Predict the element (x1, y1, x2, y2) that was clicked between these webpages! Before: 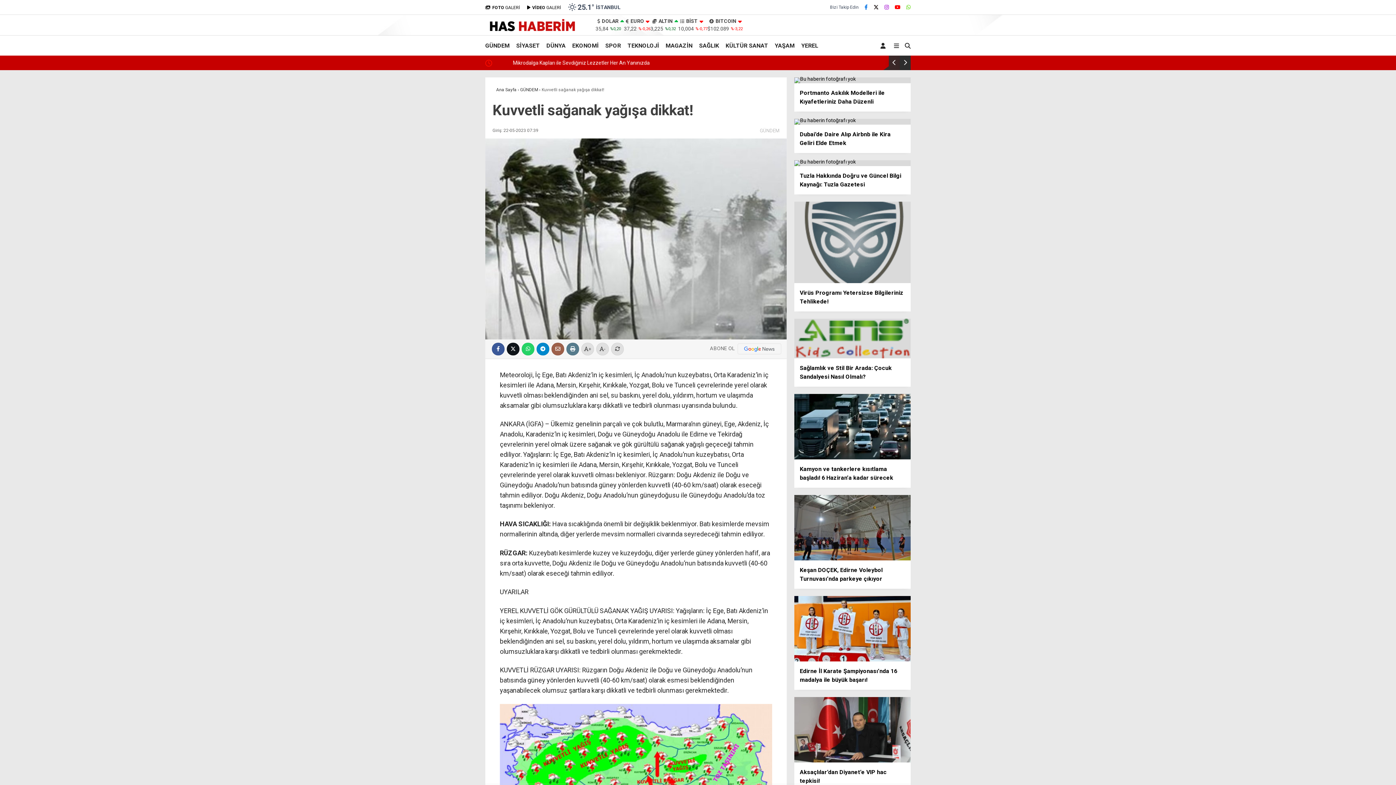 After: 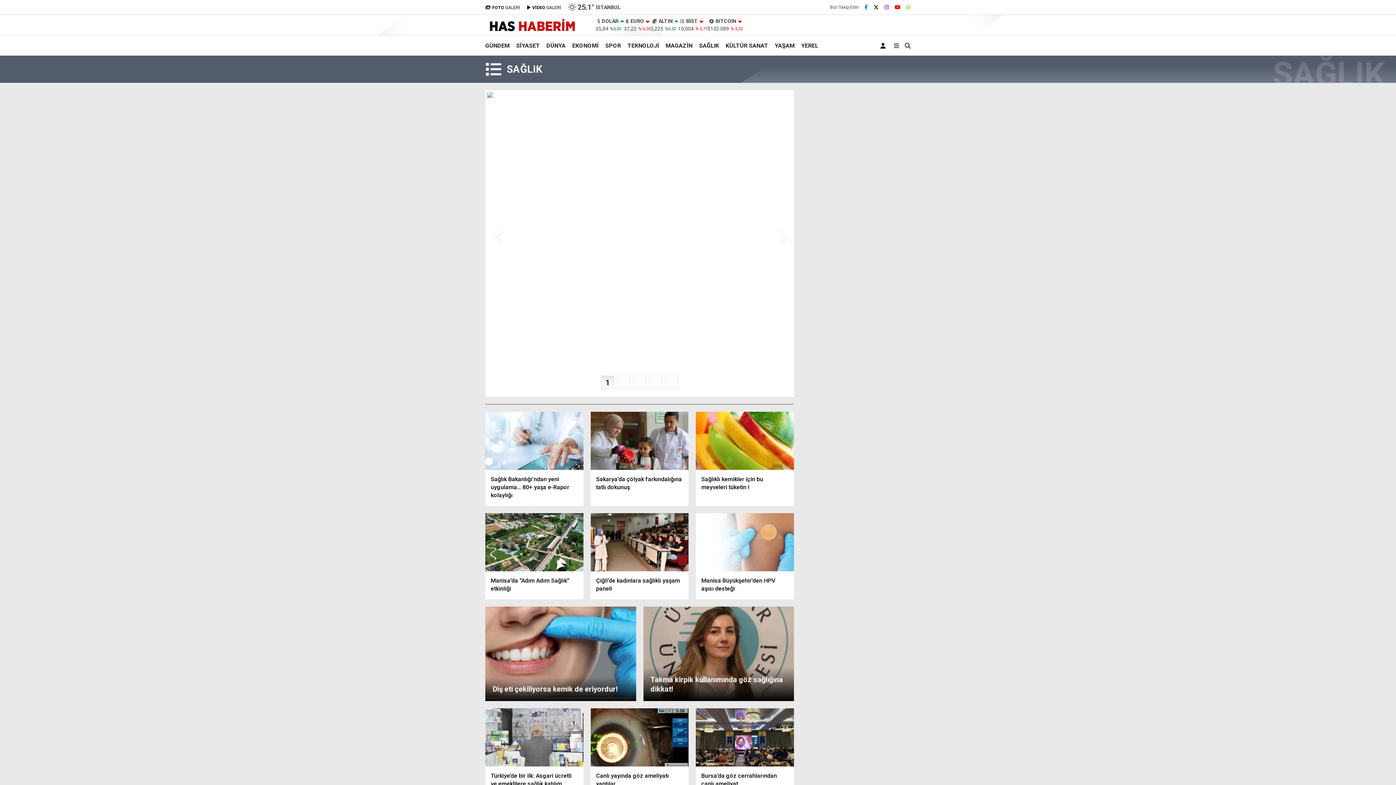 Action: label: SAĞLIK bbox: (699, 35, 720, 55)